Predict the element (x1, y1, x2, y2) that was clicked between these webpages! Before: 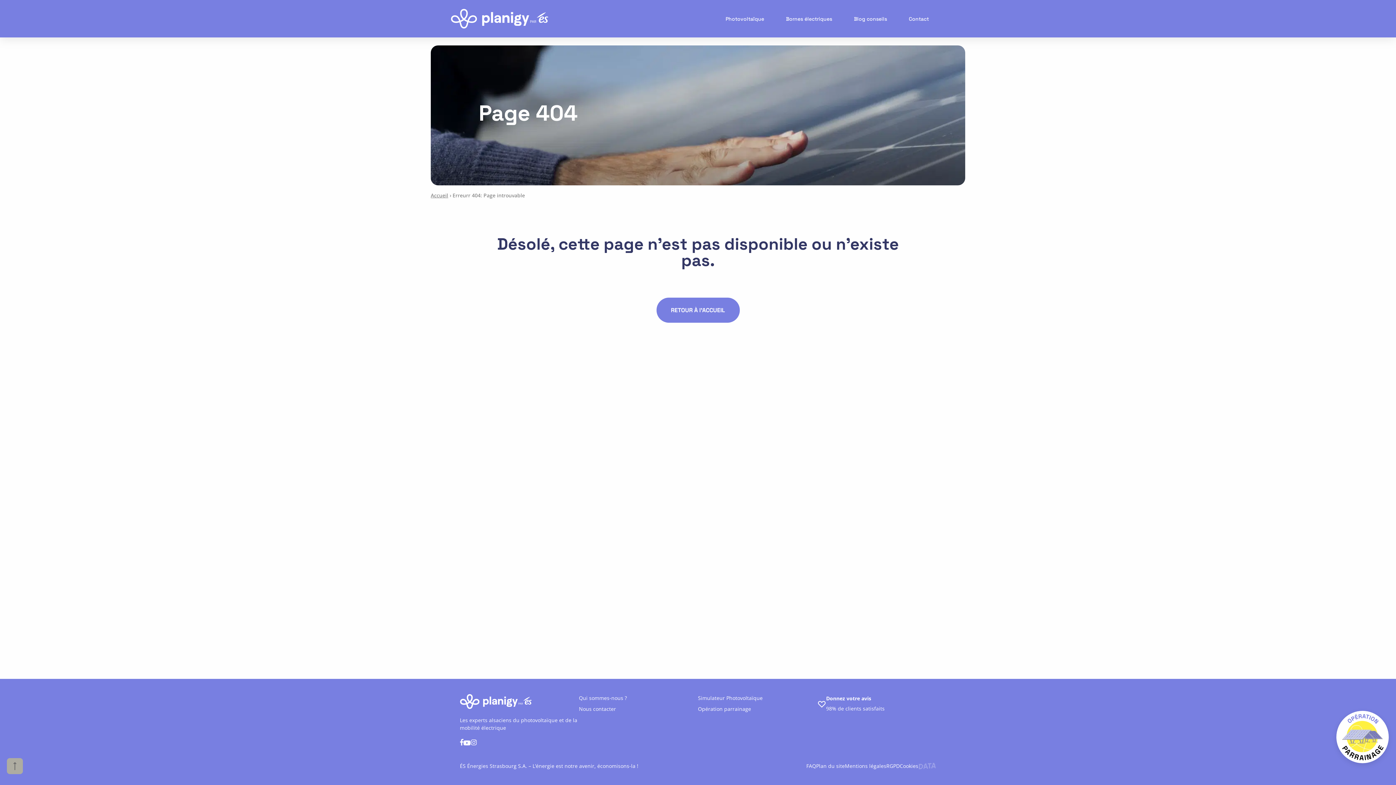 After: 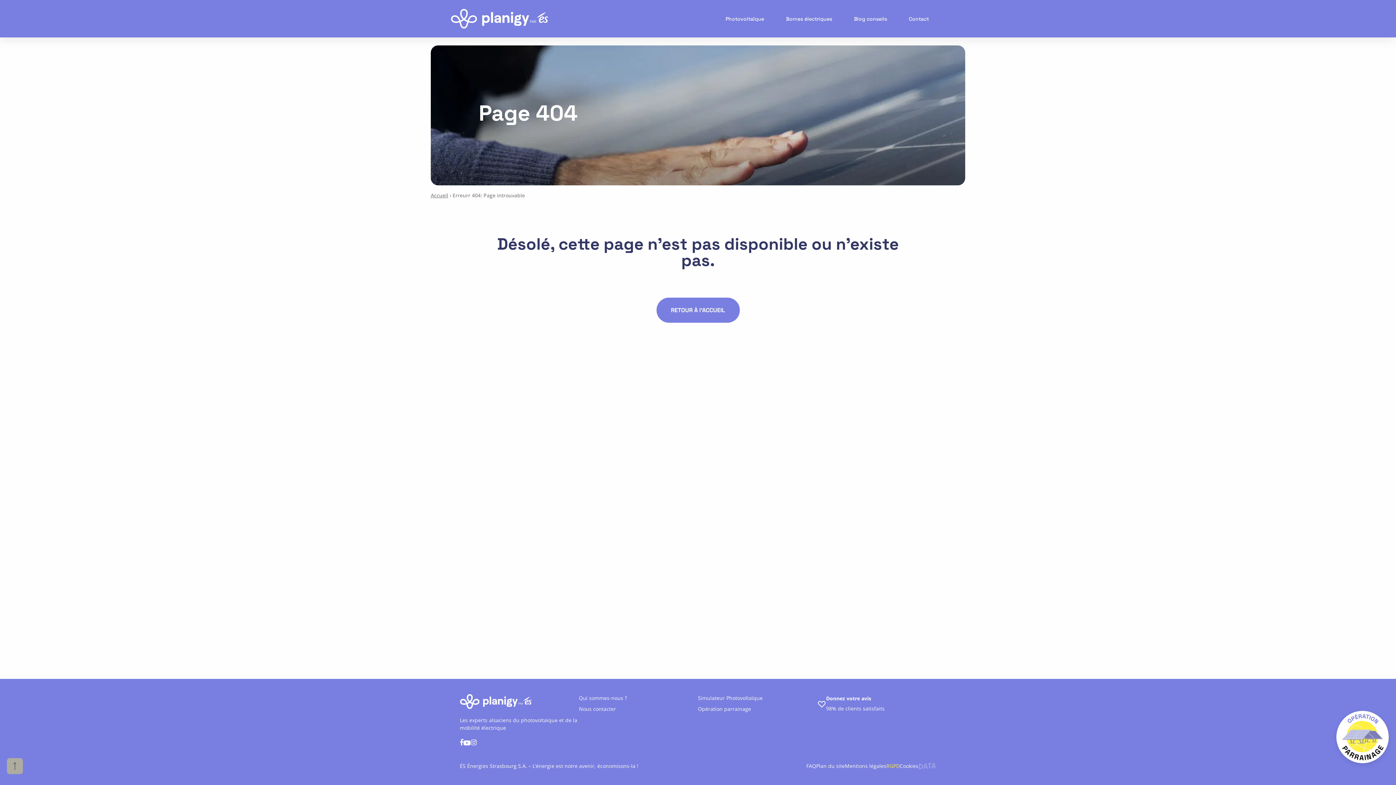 Action: label: RGPD bbox: (886, 762, 900, 770)